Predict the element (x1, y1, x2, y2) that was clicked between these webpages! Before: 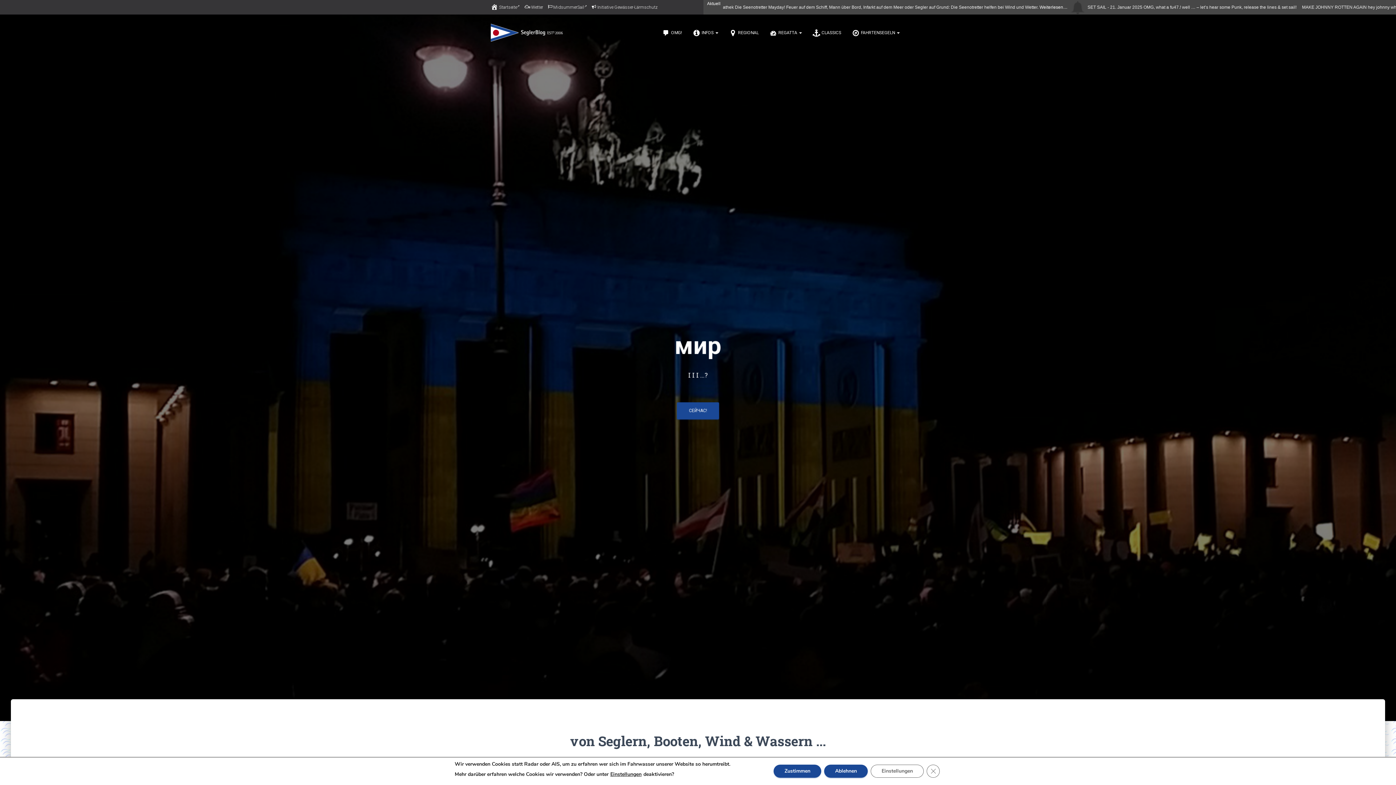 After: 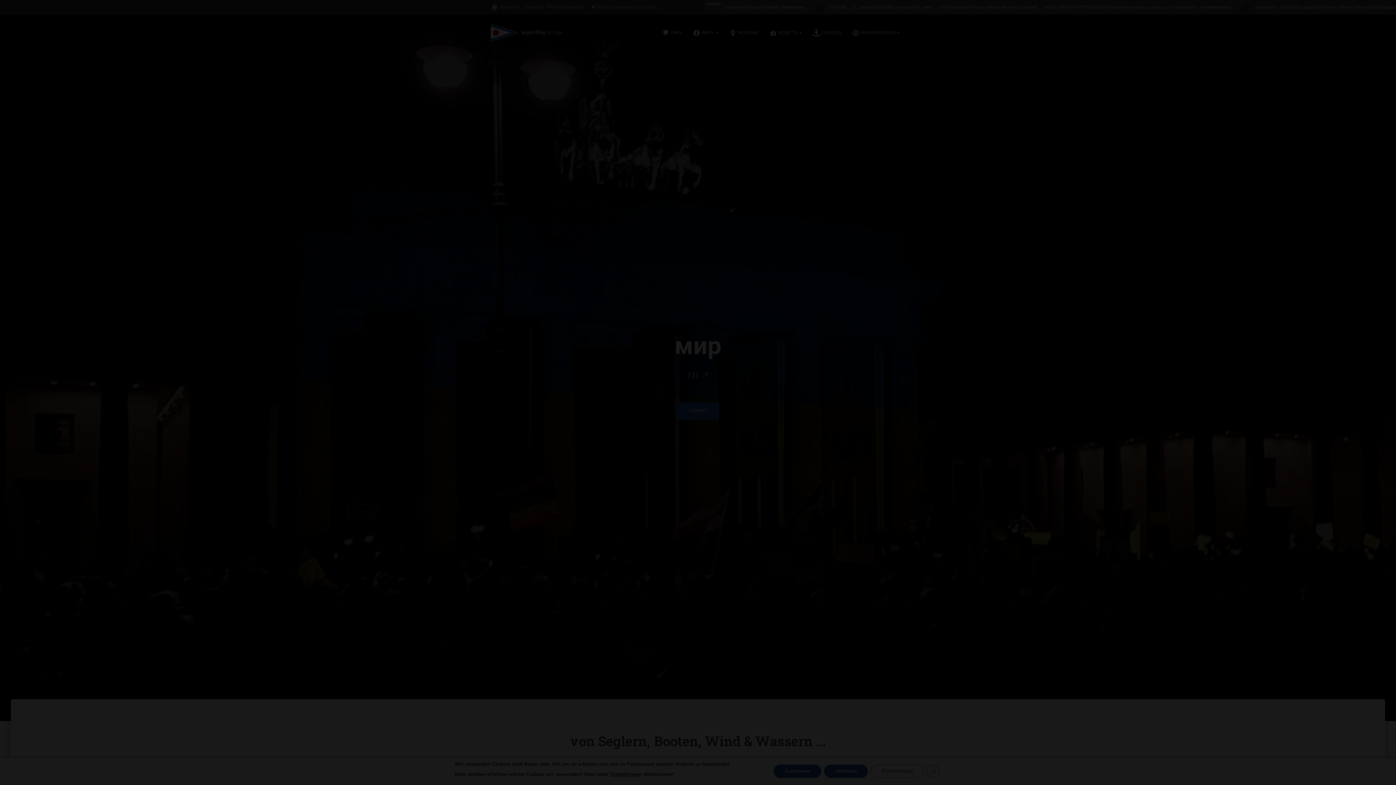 Action: label: Einstellungen bbox: (870, 765, 924, 778)